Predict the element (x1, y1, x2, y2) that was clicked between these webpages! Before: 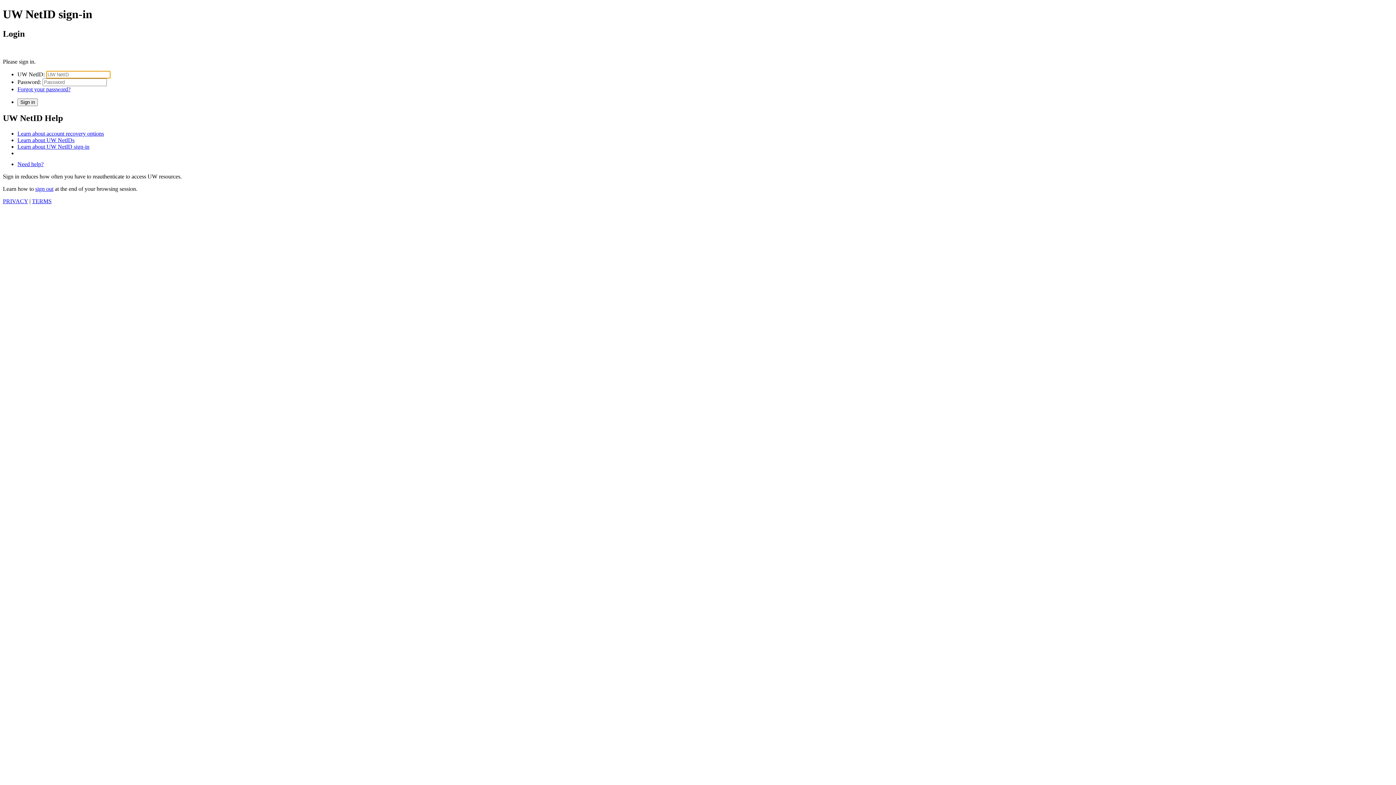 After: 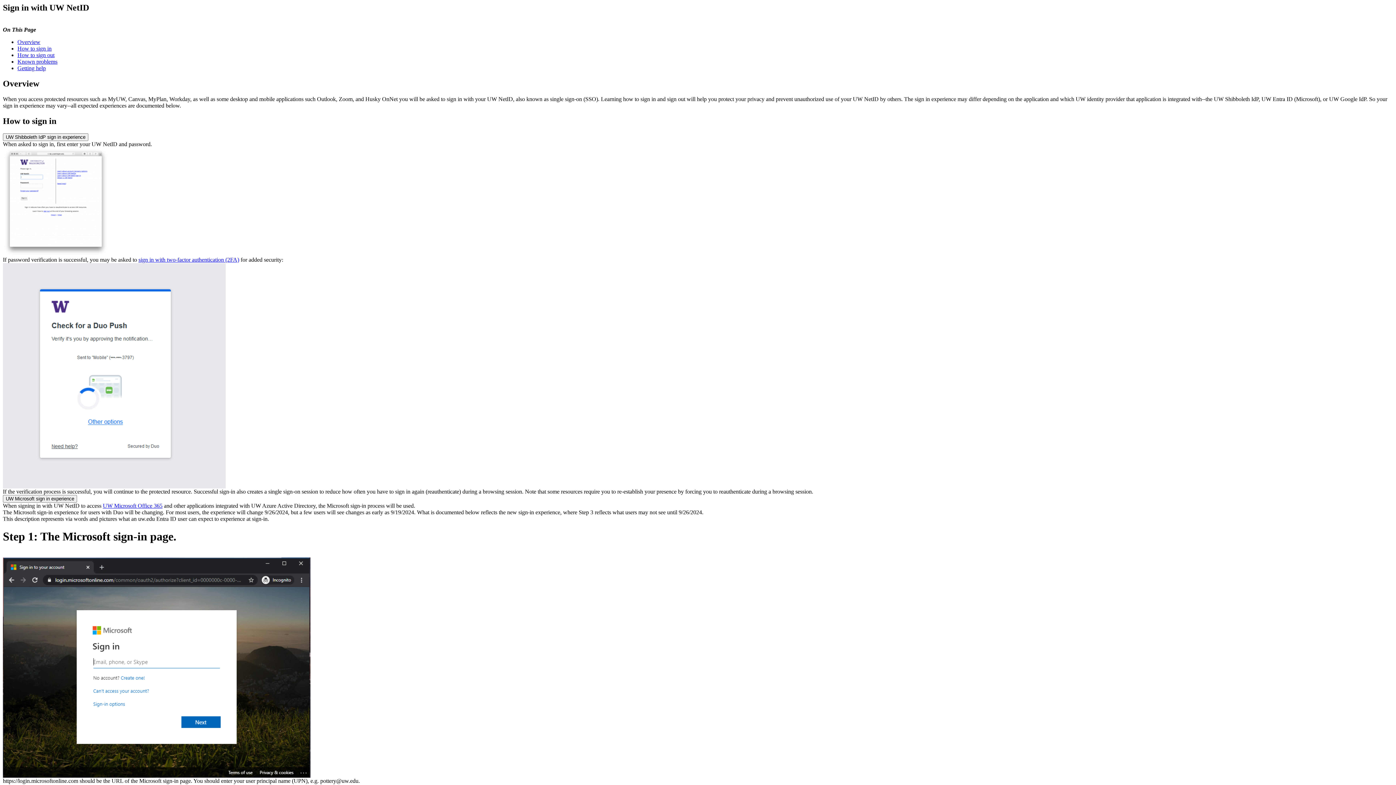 Action: label: Learn about UW NetID sign-in bbox: (17, 143, 89, 149)